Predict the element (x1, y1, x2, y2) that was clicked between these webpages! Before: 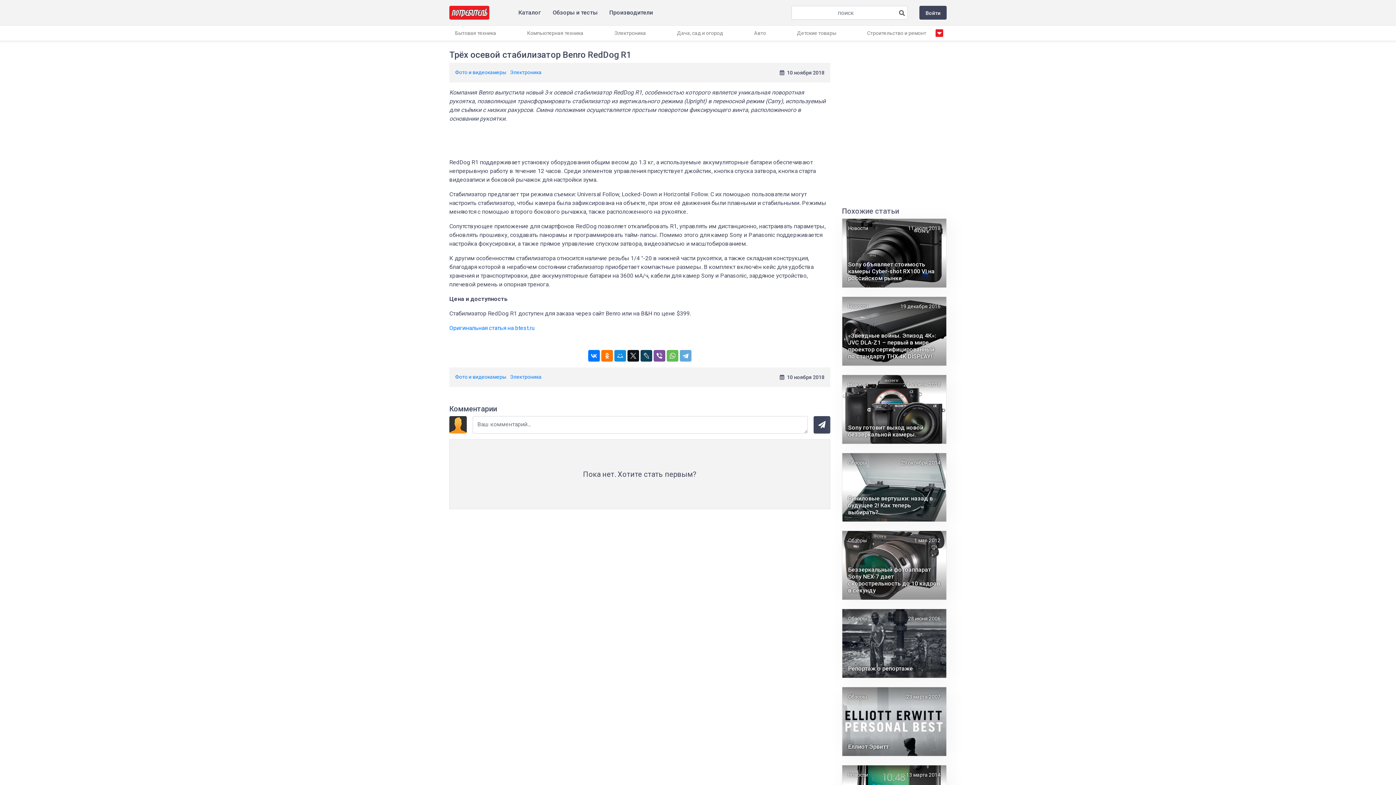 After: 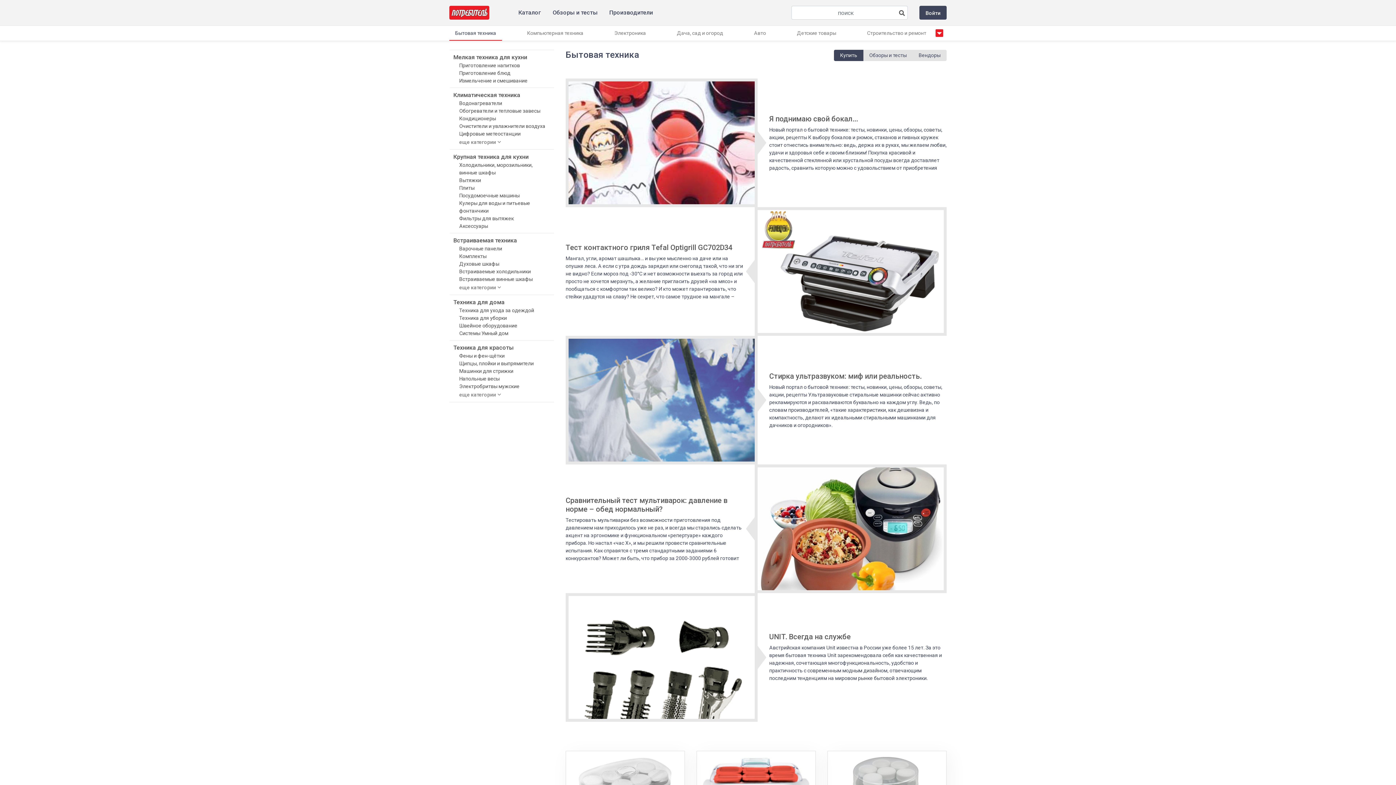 Action: bbox: (449, 25, 502, 40) label: Бытовая техника